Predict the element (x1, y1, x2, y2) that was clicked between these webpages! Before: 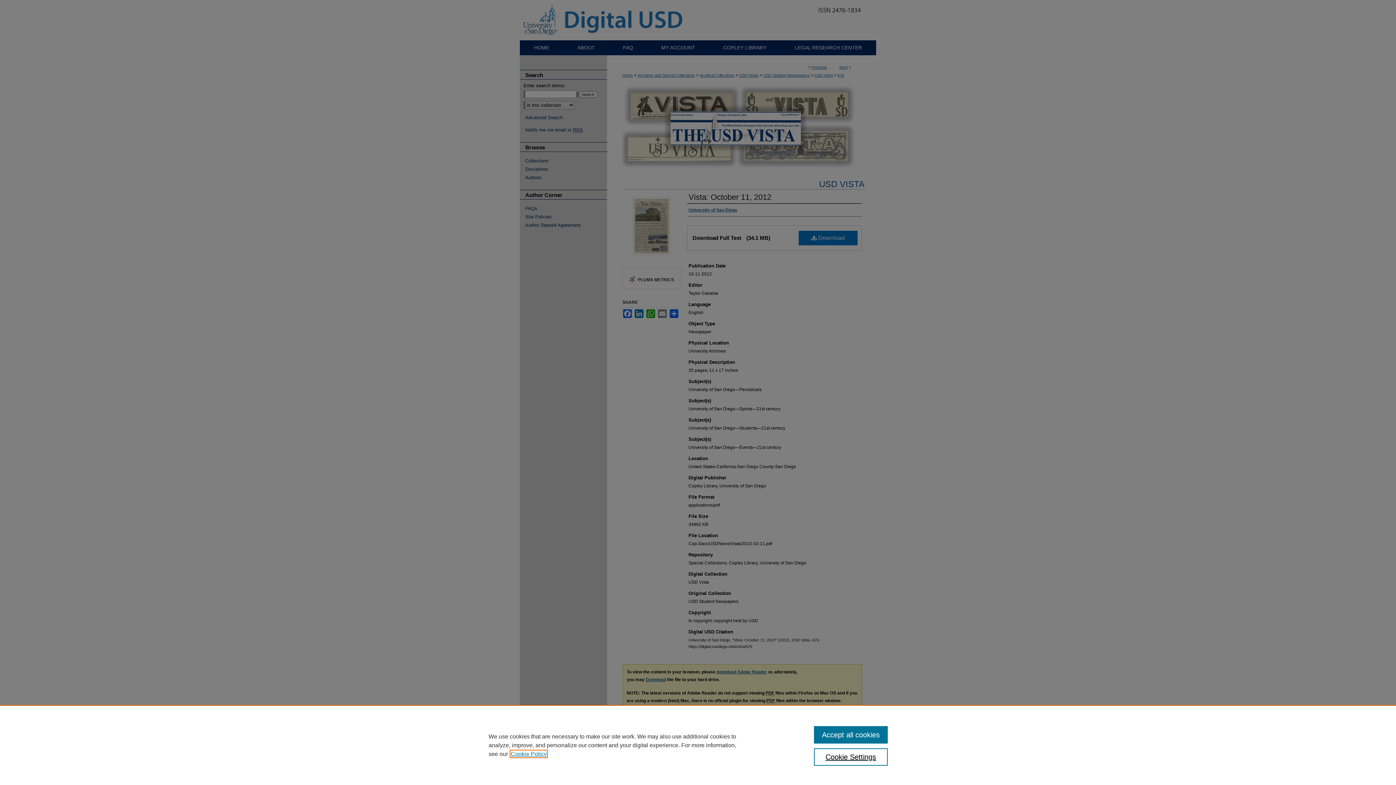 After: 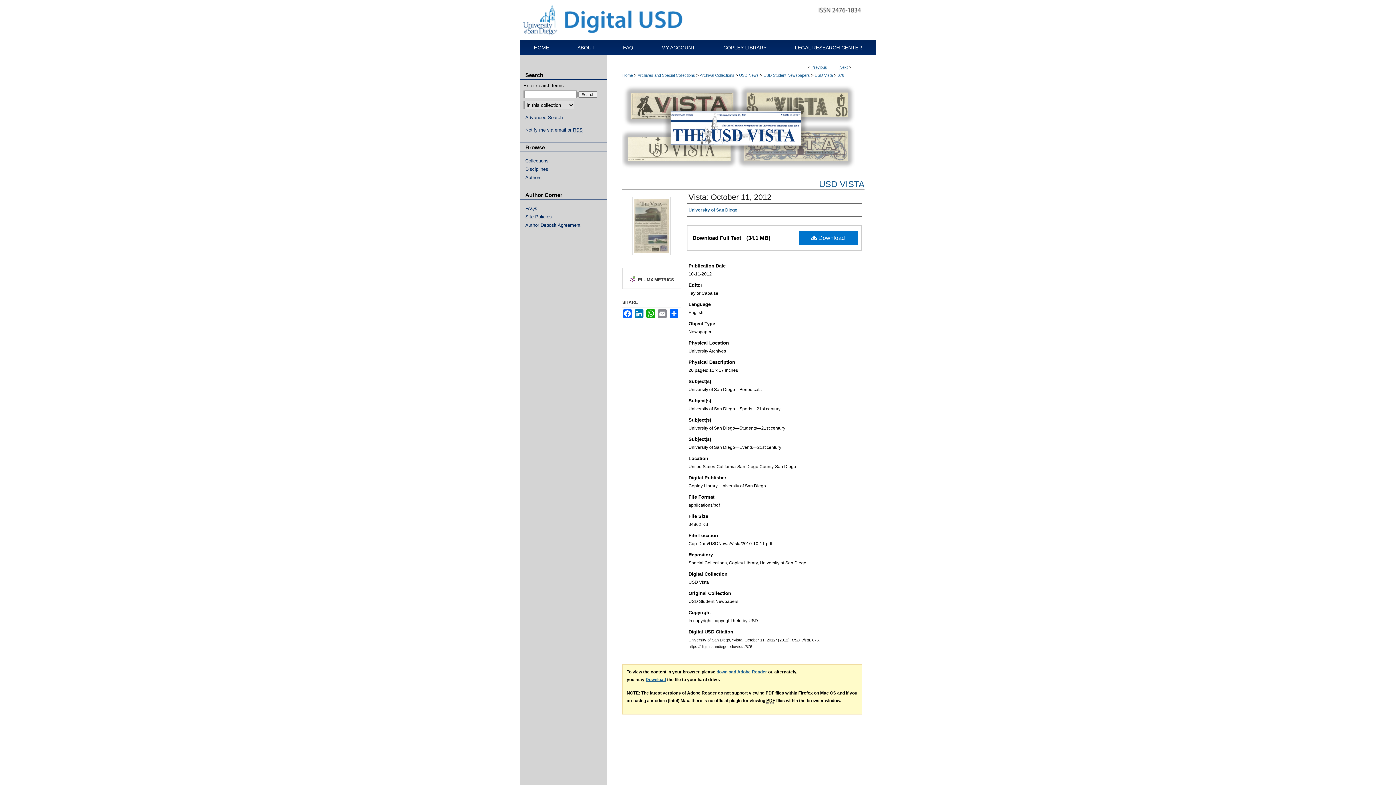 Action: bbox: (814, 726, 887, 744) label: Accept all cookies